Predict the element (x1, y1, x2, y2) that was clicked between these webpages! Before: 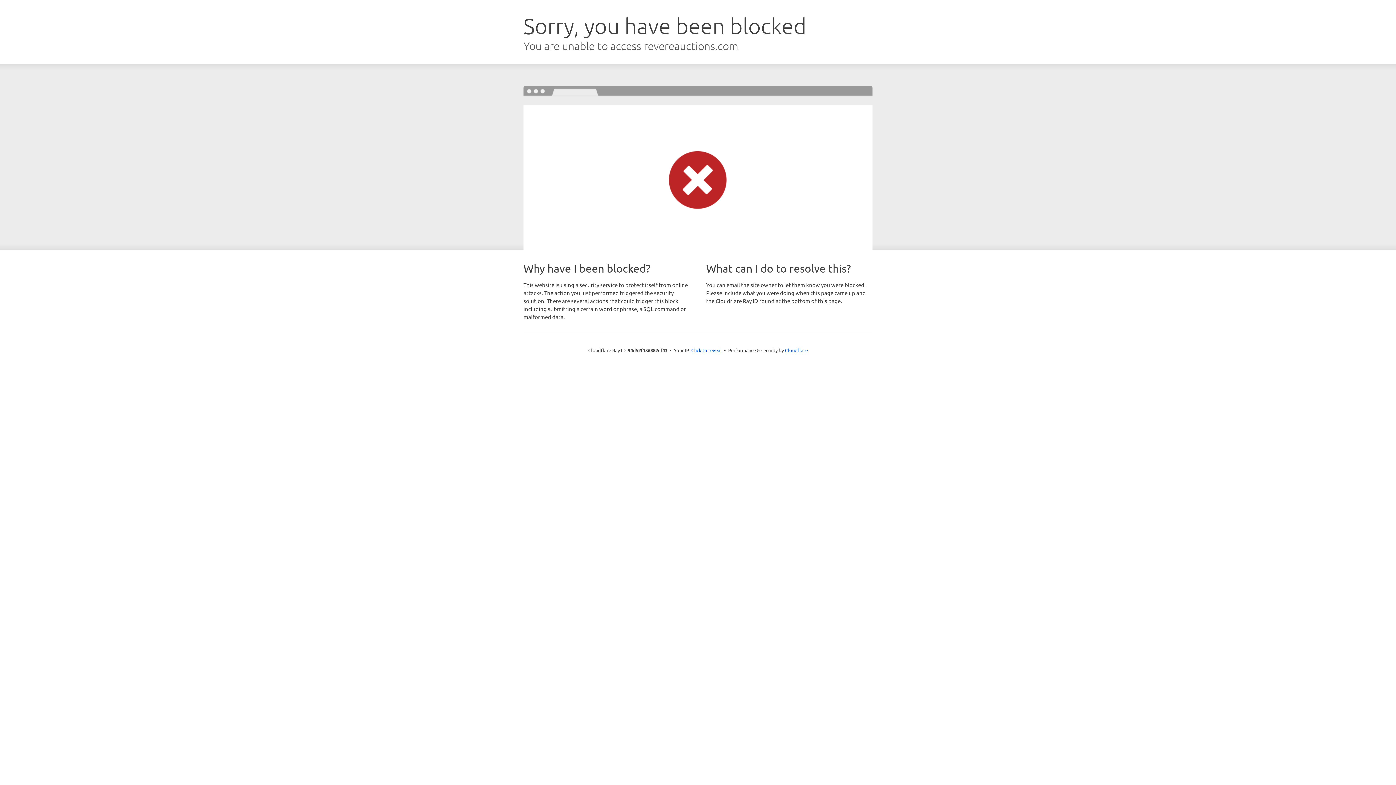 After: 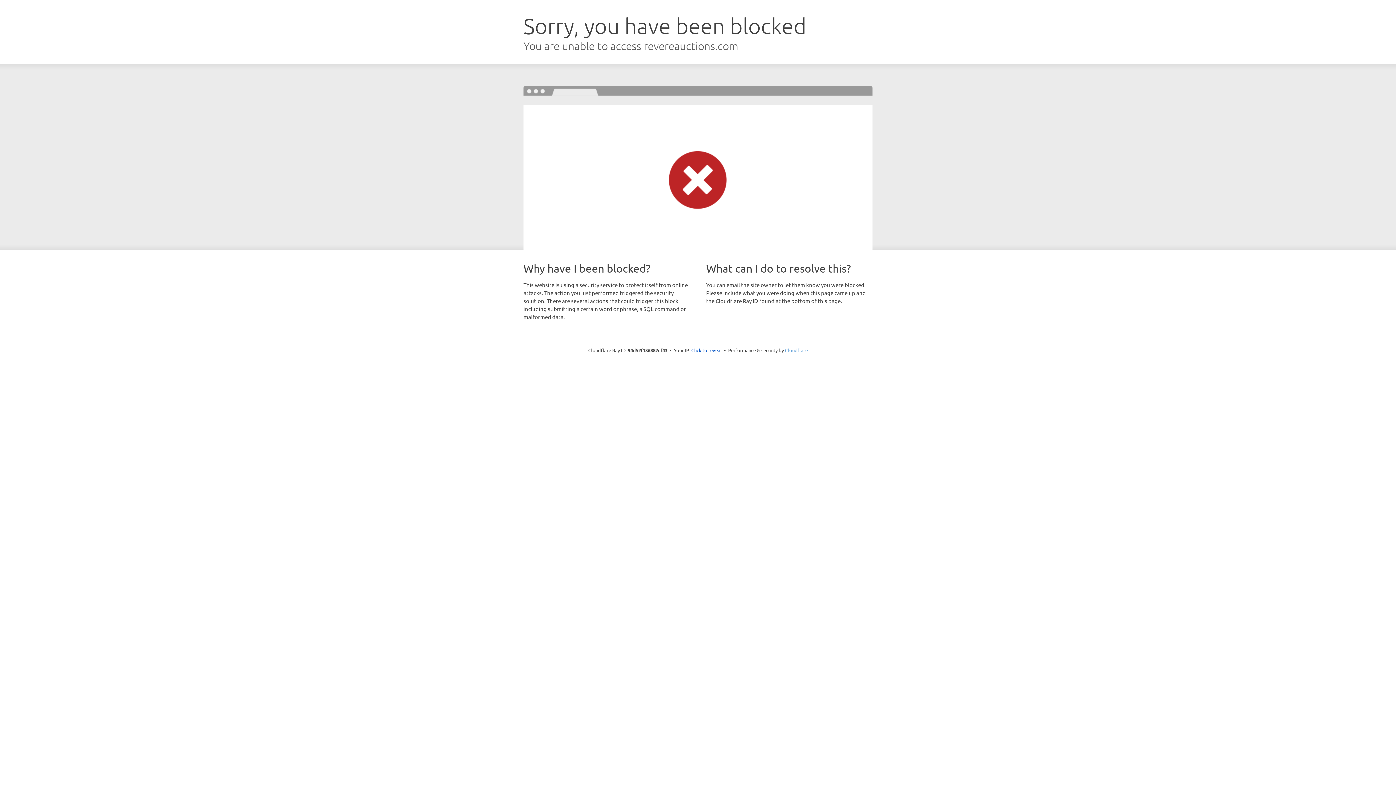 Action: bbox: (785, 347, 808, 353) label: Cloudflare